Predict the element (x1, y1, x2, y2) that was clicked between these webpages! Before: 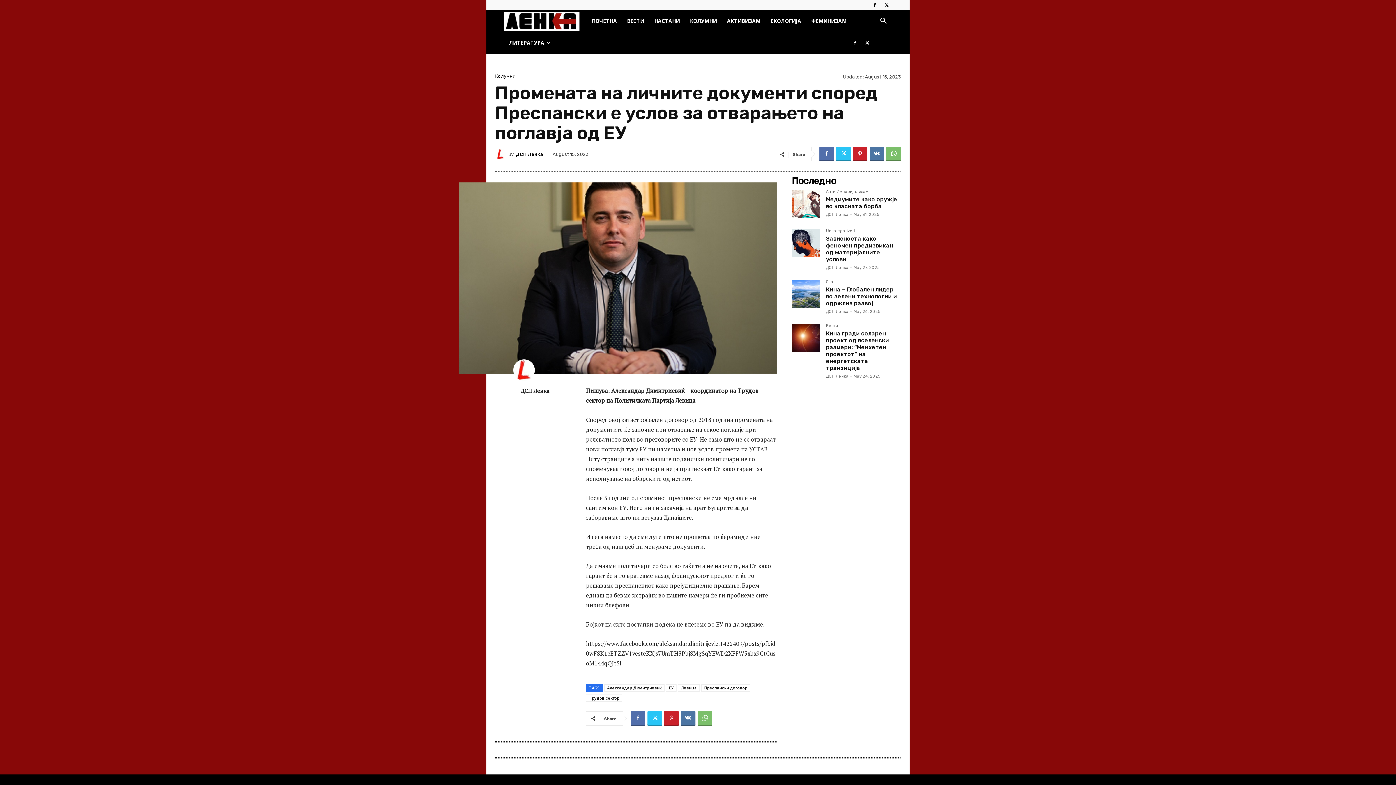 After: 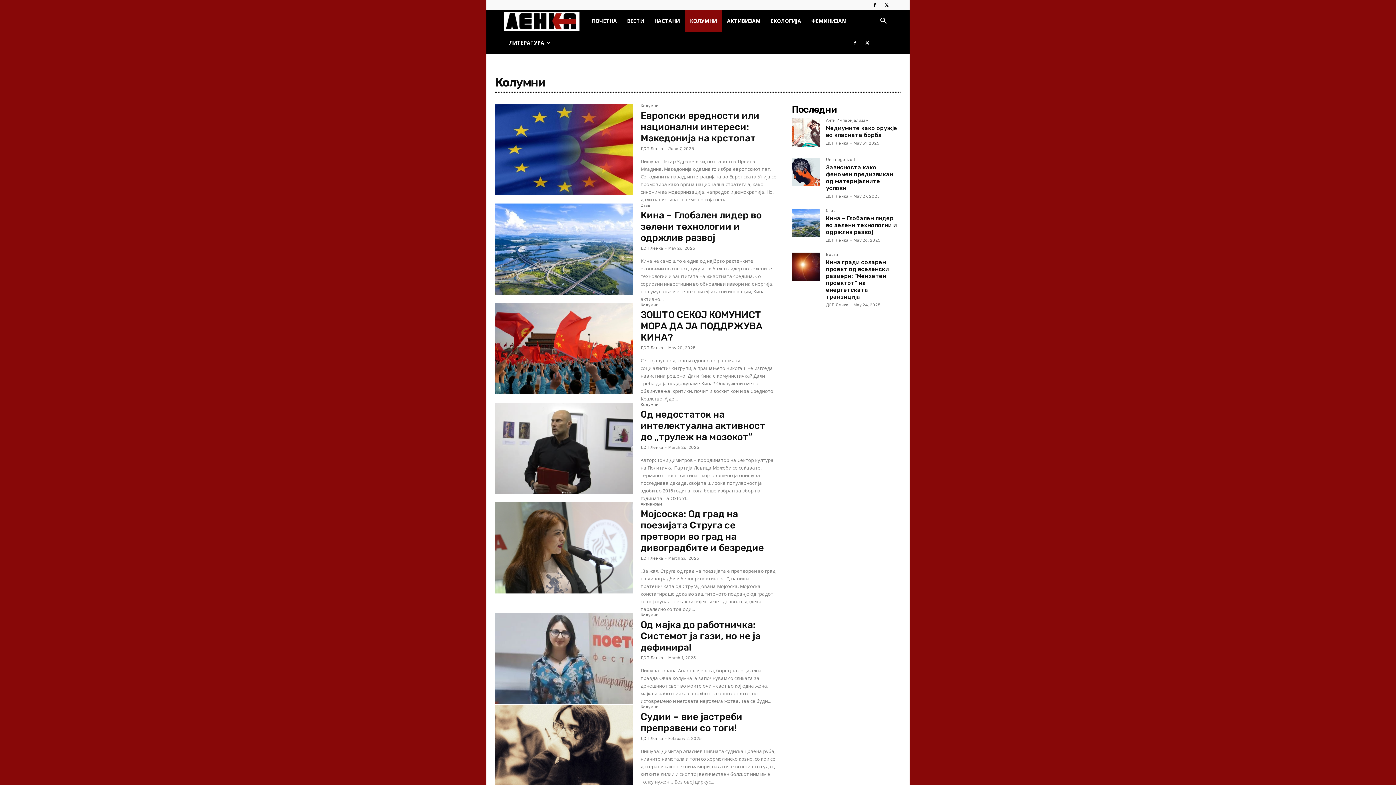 Action: bbox: (684, 10, 722, 32) label: КОЛУМНИ